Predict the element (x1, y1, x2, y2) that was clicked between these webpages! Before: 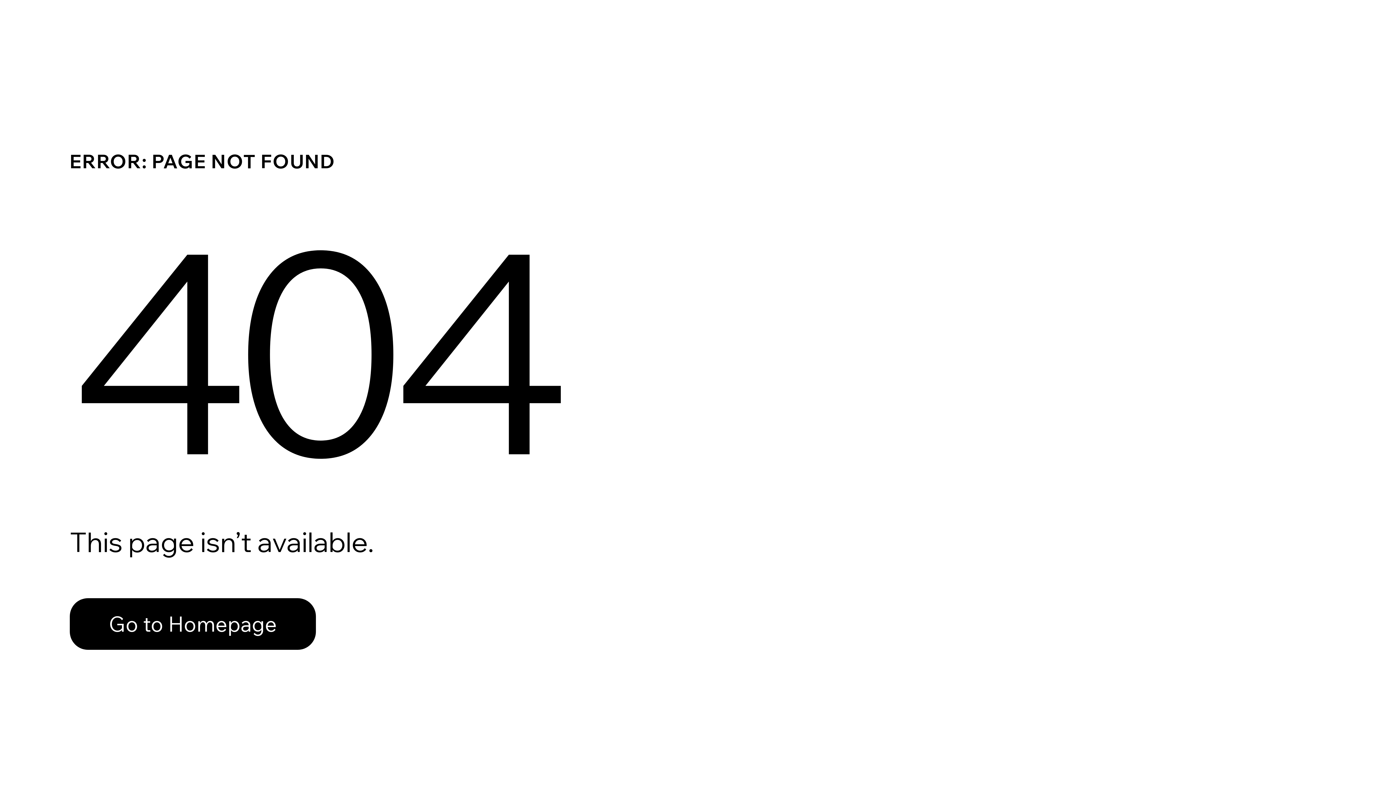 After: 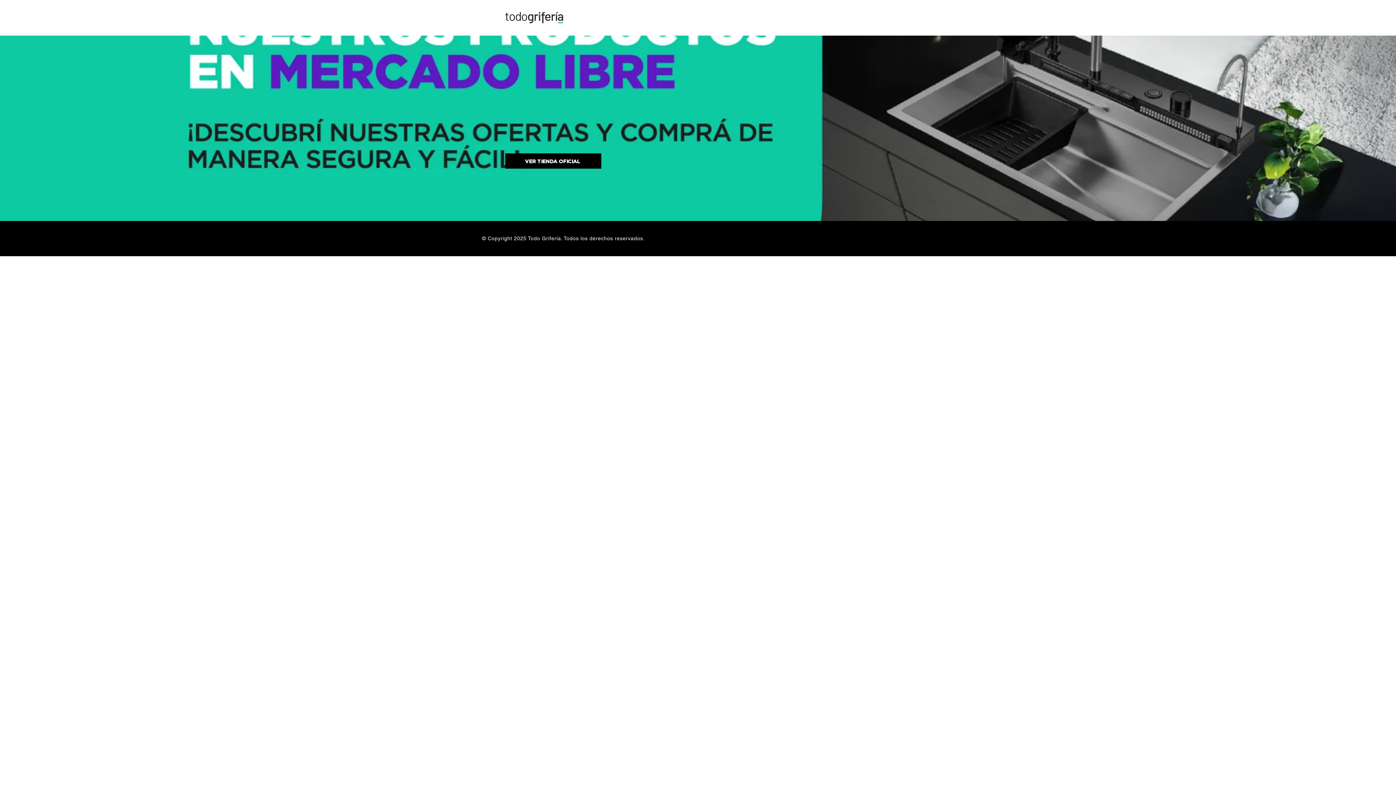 Action: label: Go to Homepage bbox: (69, 582, 768, 659)